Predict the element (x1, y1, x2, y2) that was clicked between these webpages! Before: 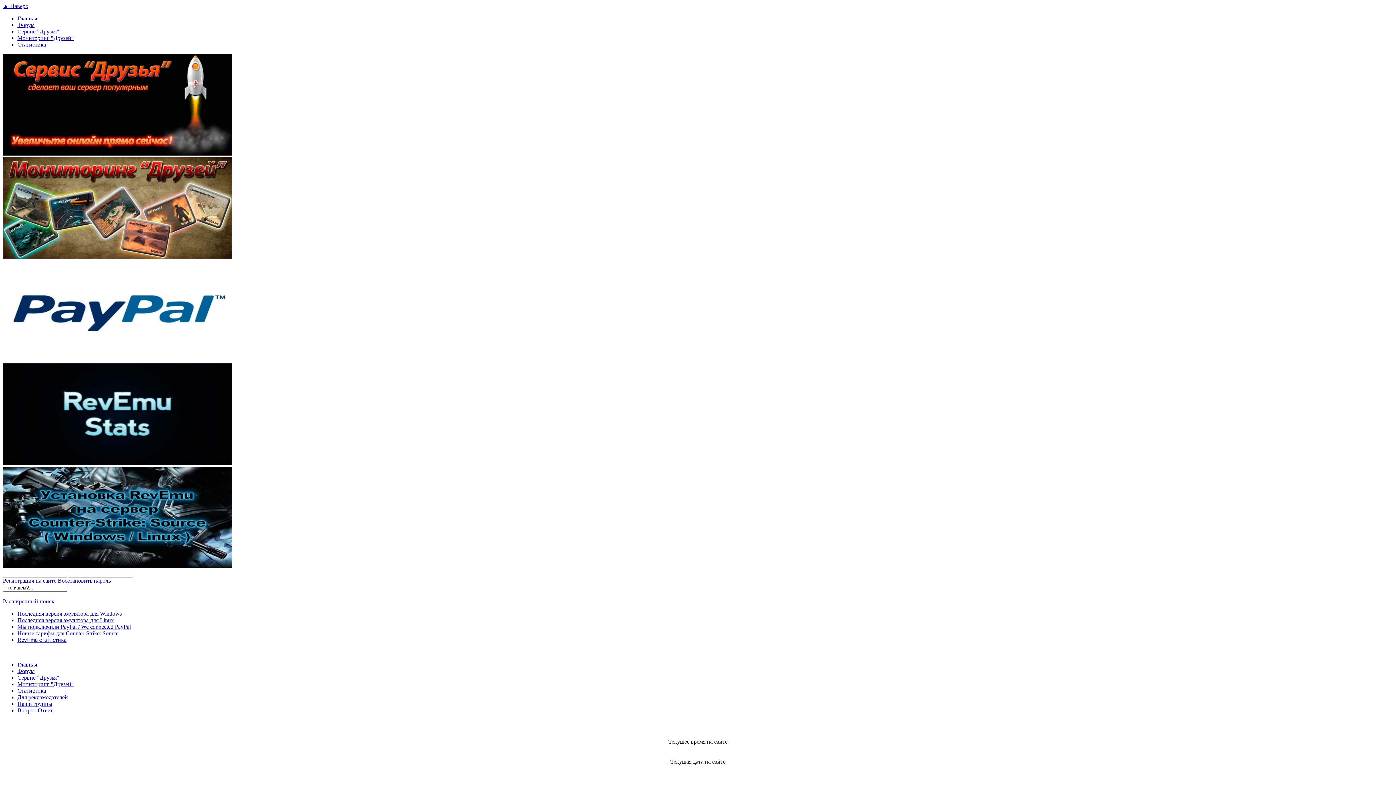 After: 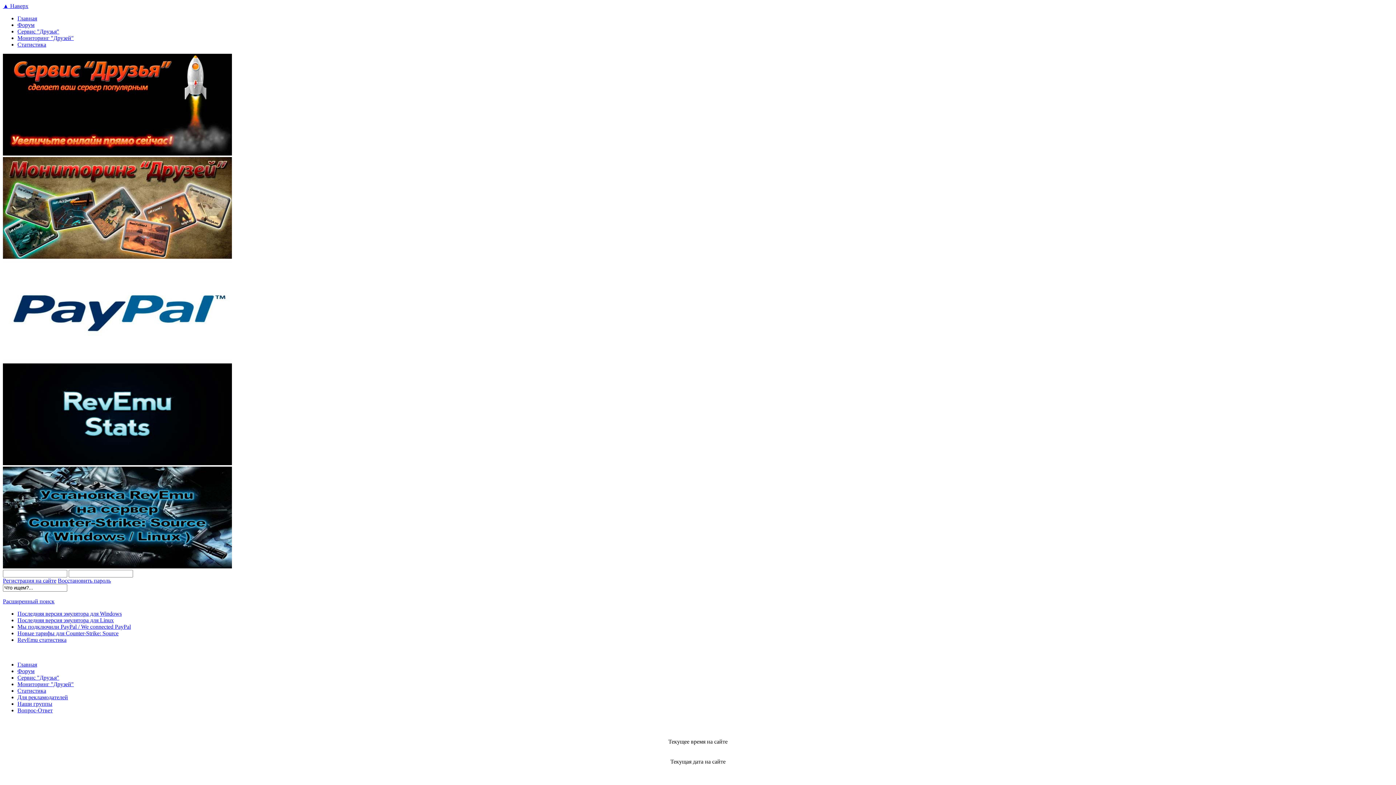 Action: bbox: (2, 2, 28, 9) label: ▲ Наверх